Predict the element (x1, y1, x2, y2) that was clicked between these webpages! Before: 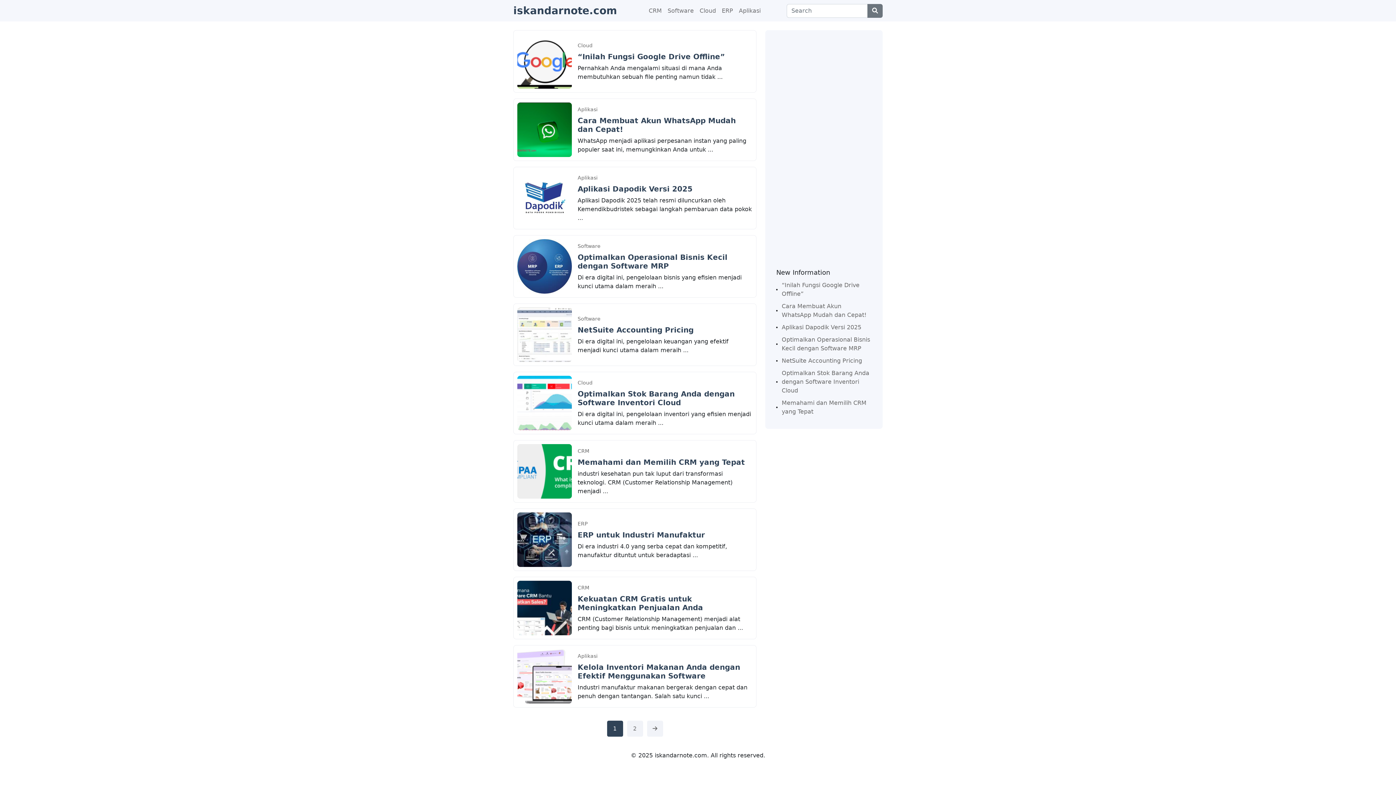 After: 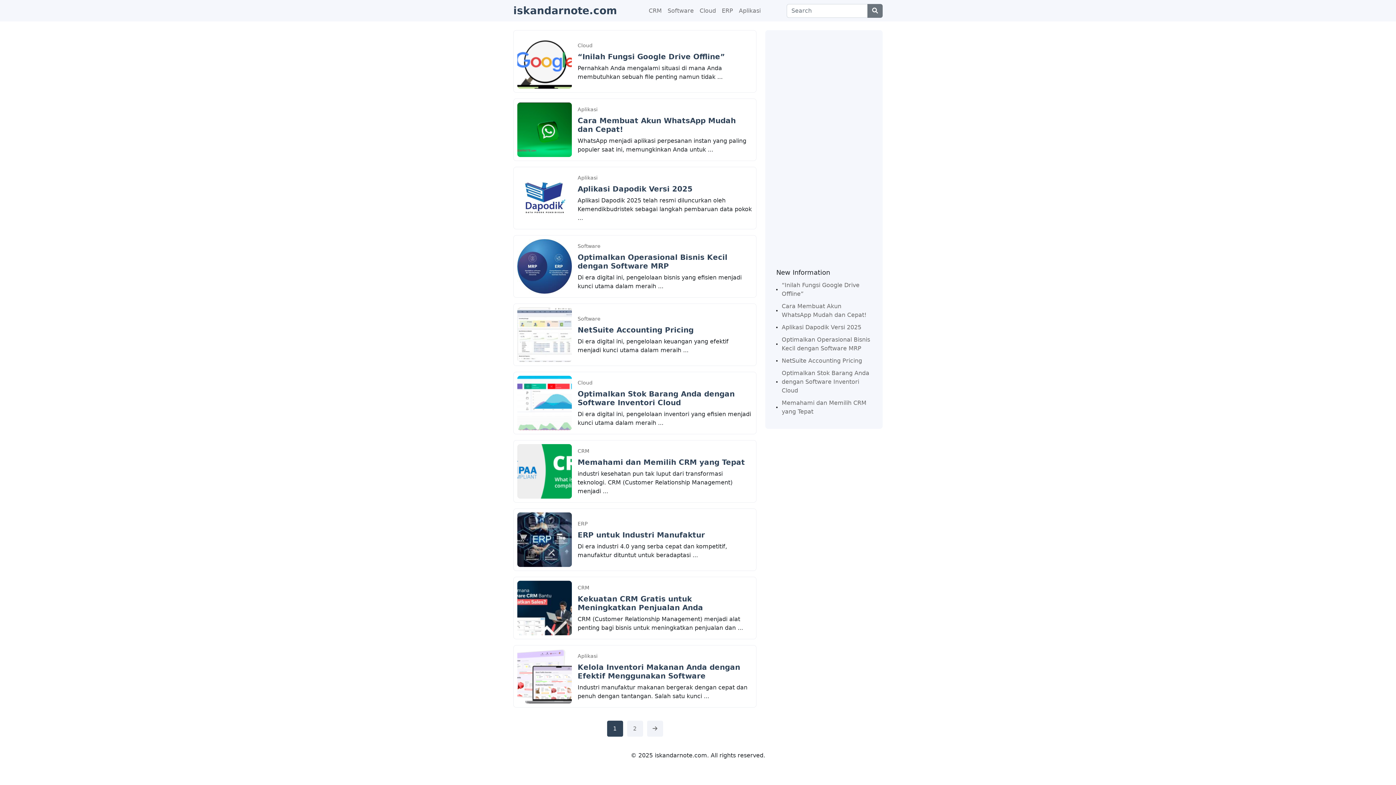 Action: bbox: (513, 2, 617, 18) label: iskandarnote.com